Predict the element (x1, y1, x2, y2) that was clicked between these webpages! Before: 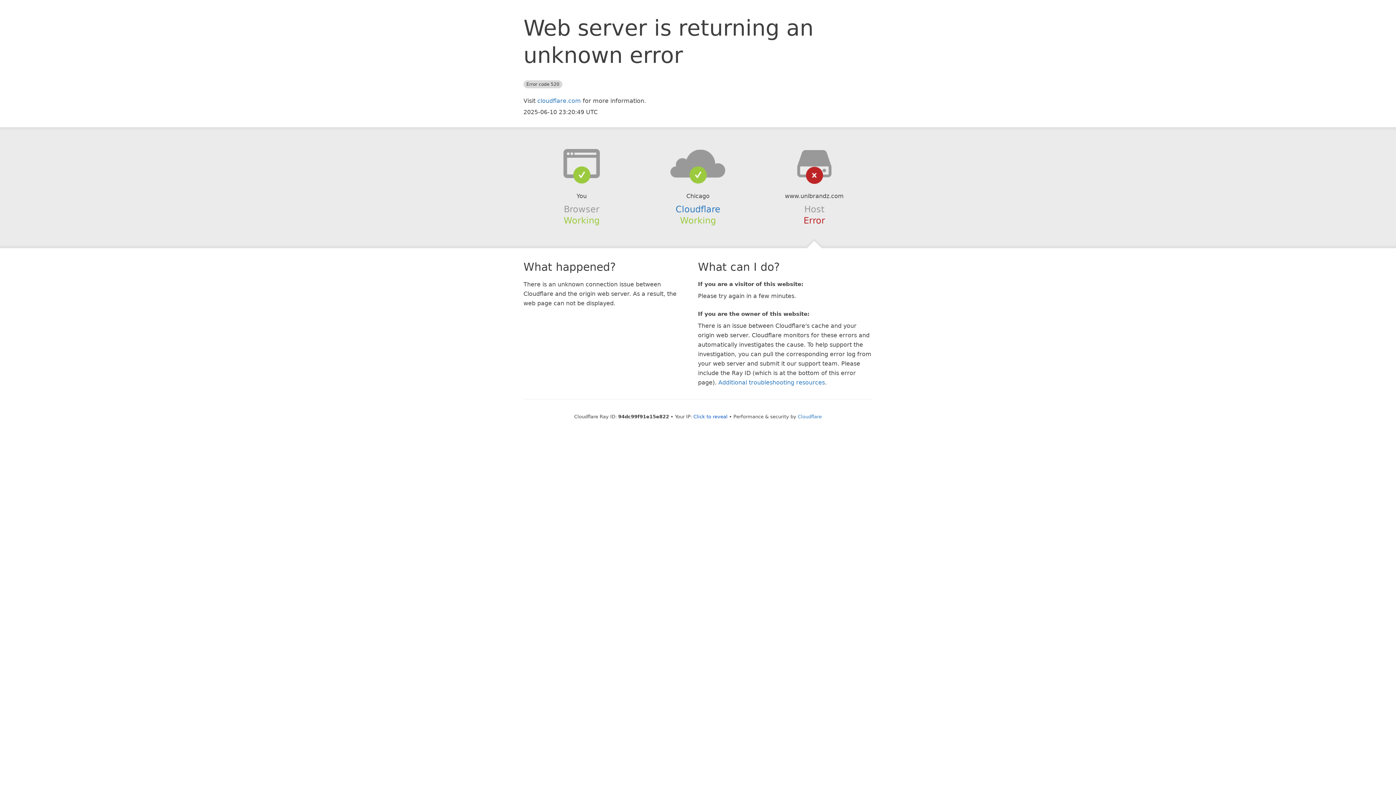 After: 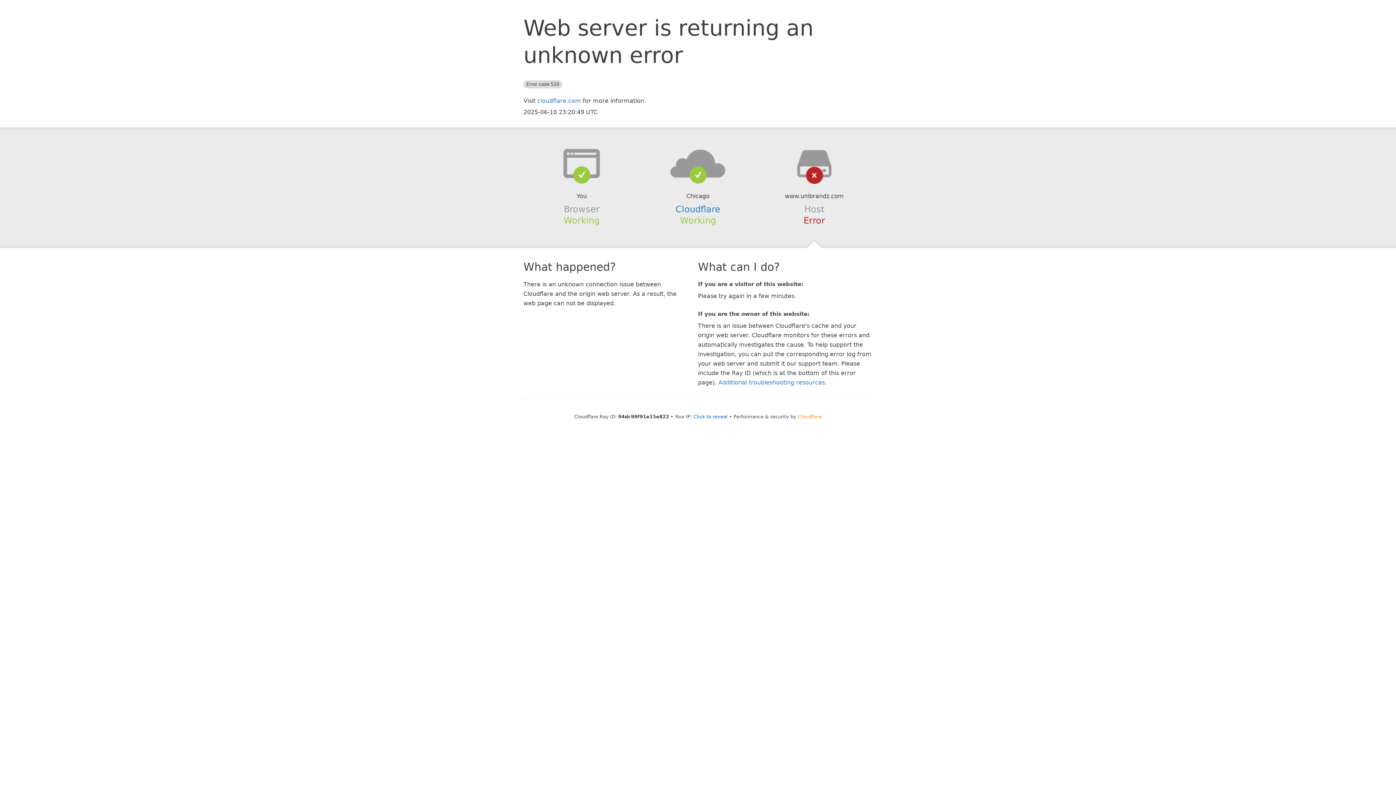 Action: bbox: (798, 414, 822, 419) label: Cloudflare